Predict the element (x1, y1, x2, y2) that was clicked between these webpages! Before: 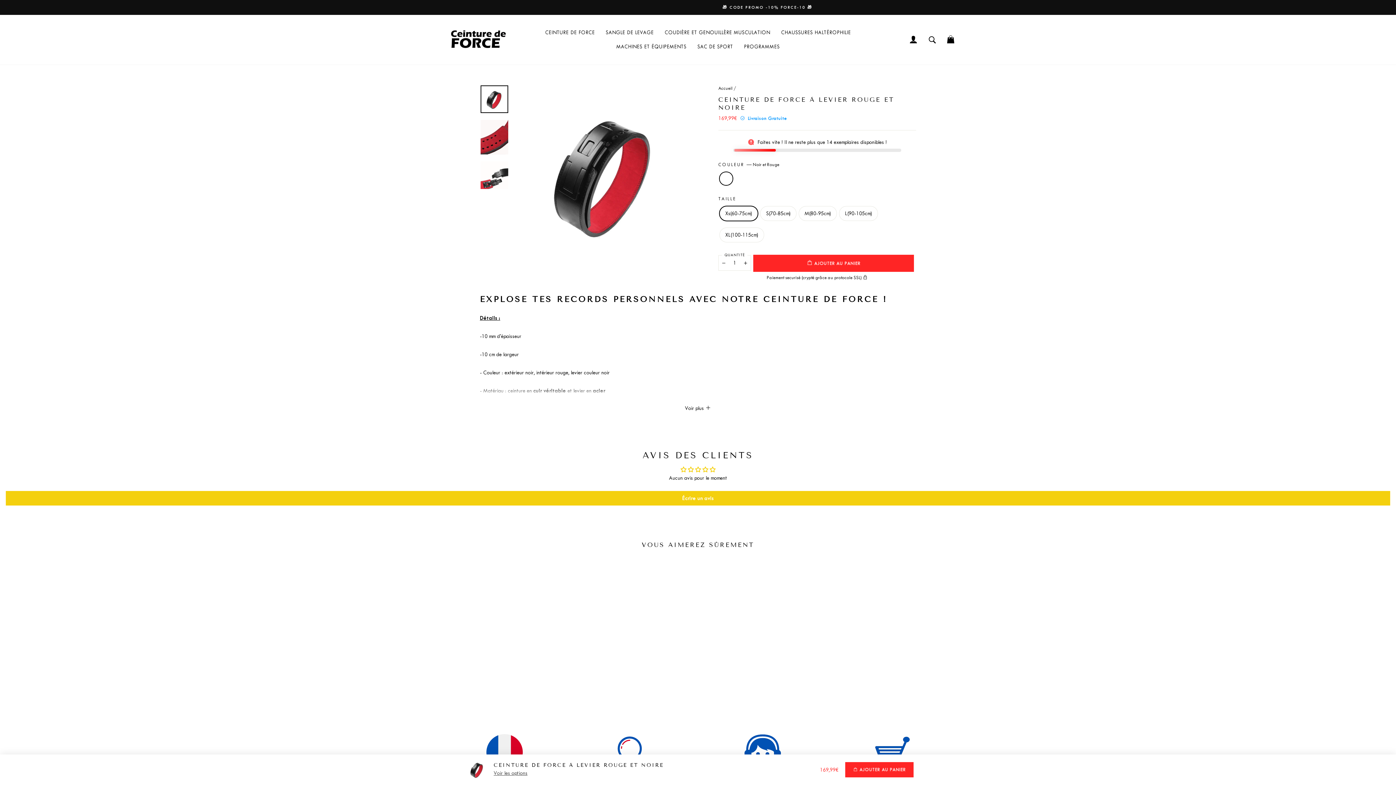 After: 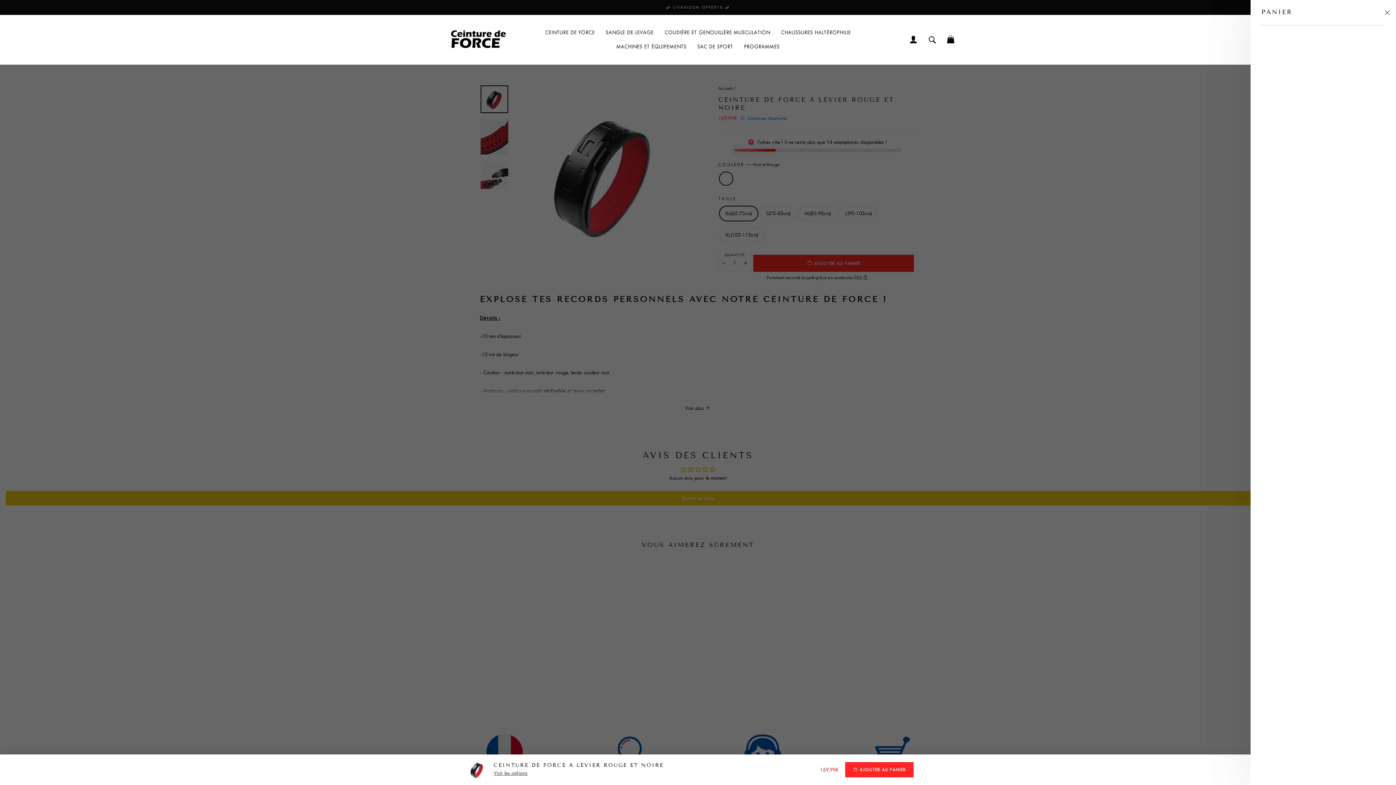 Action: label: PANIER bbox: (941, 31, 960, 47)